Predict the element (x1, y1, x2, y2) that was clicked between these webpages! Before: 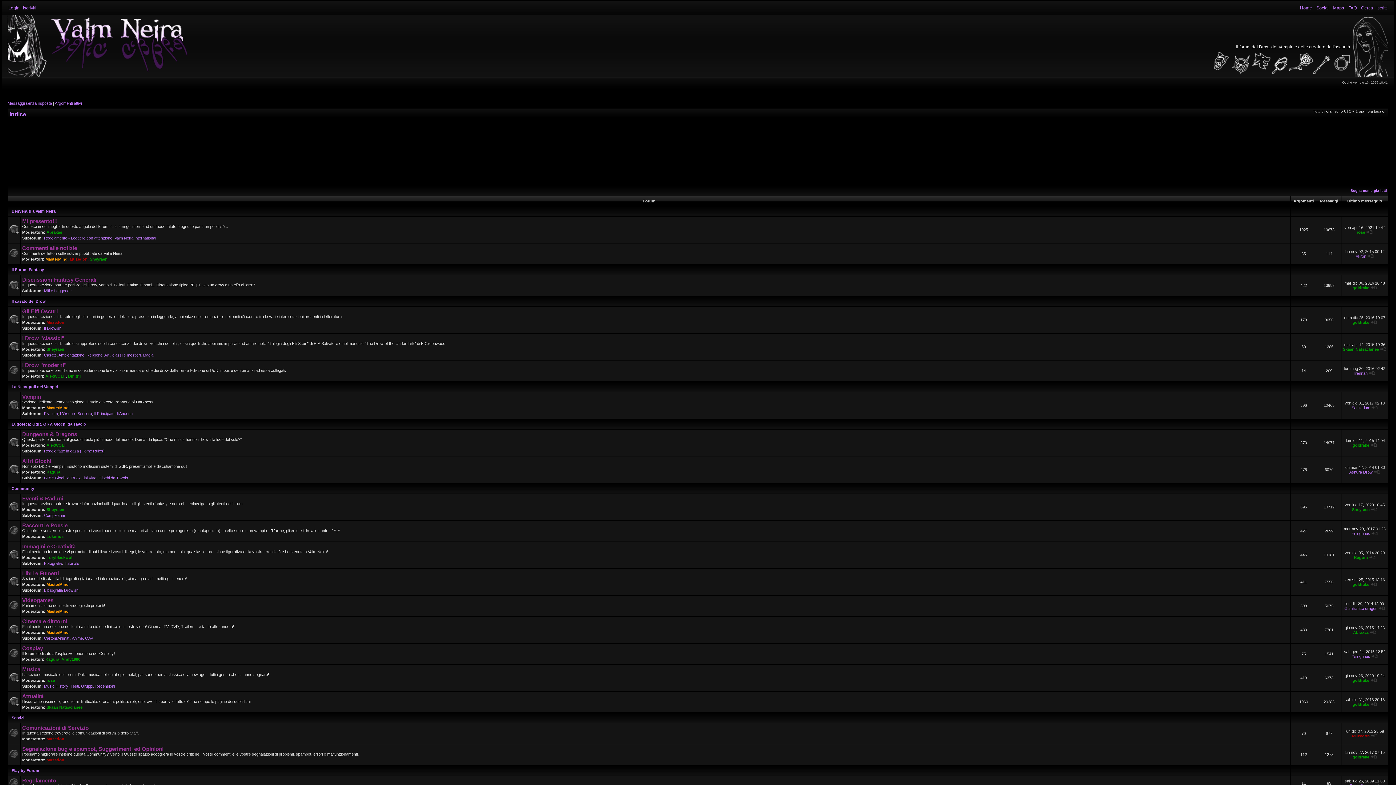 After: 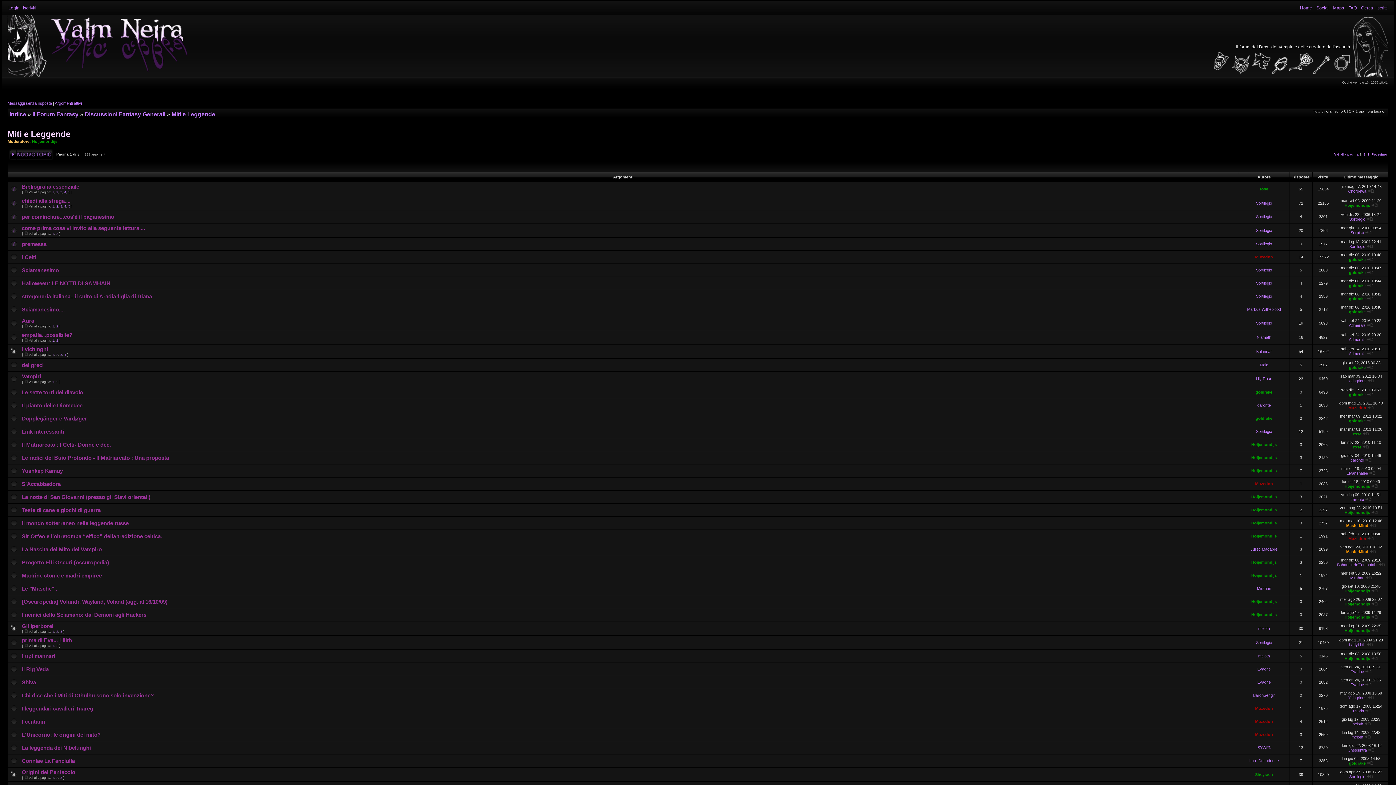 Action: bbox: (44, 288, 71, 293) label: Miti e Leggende